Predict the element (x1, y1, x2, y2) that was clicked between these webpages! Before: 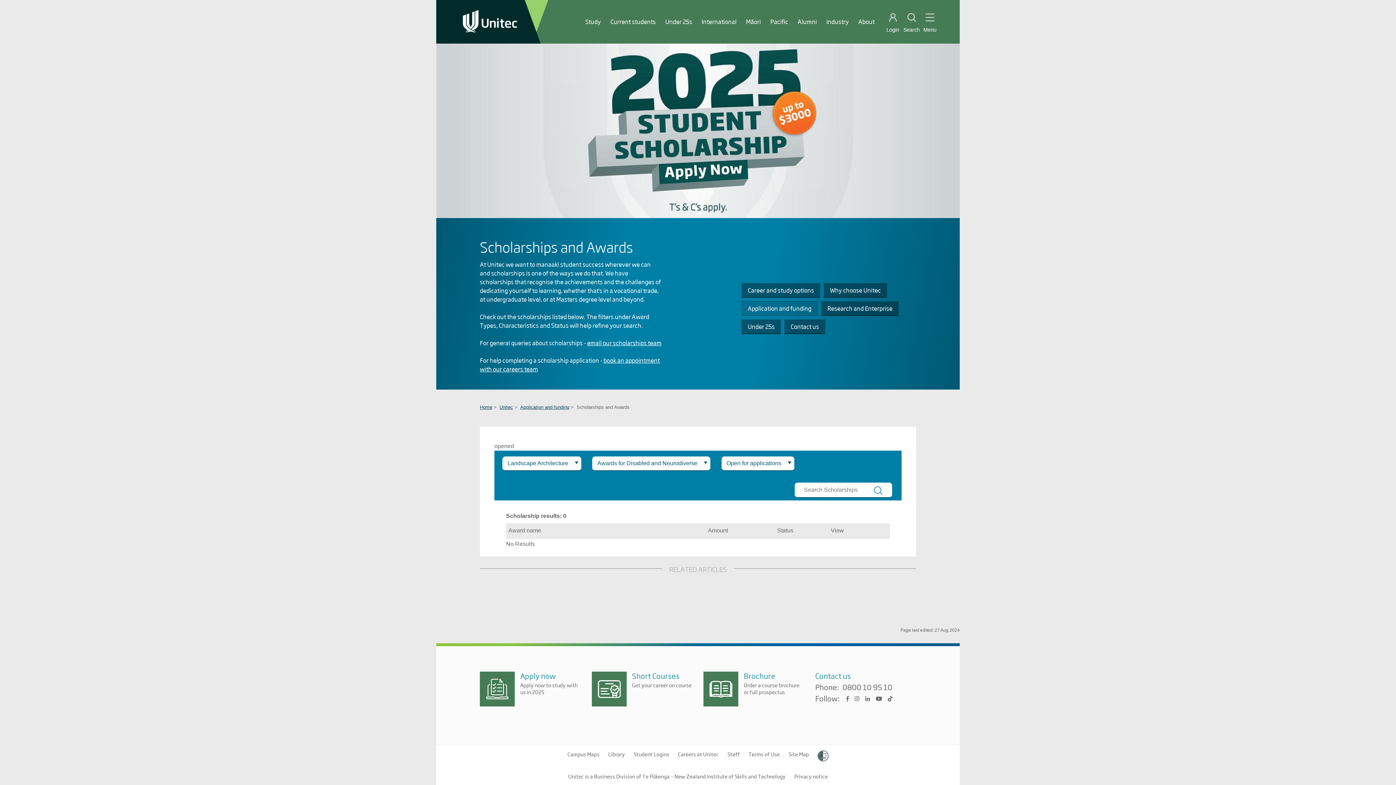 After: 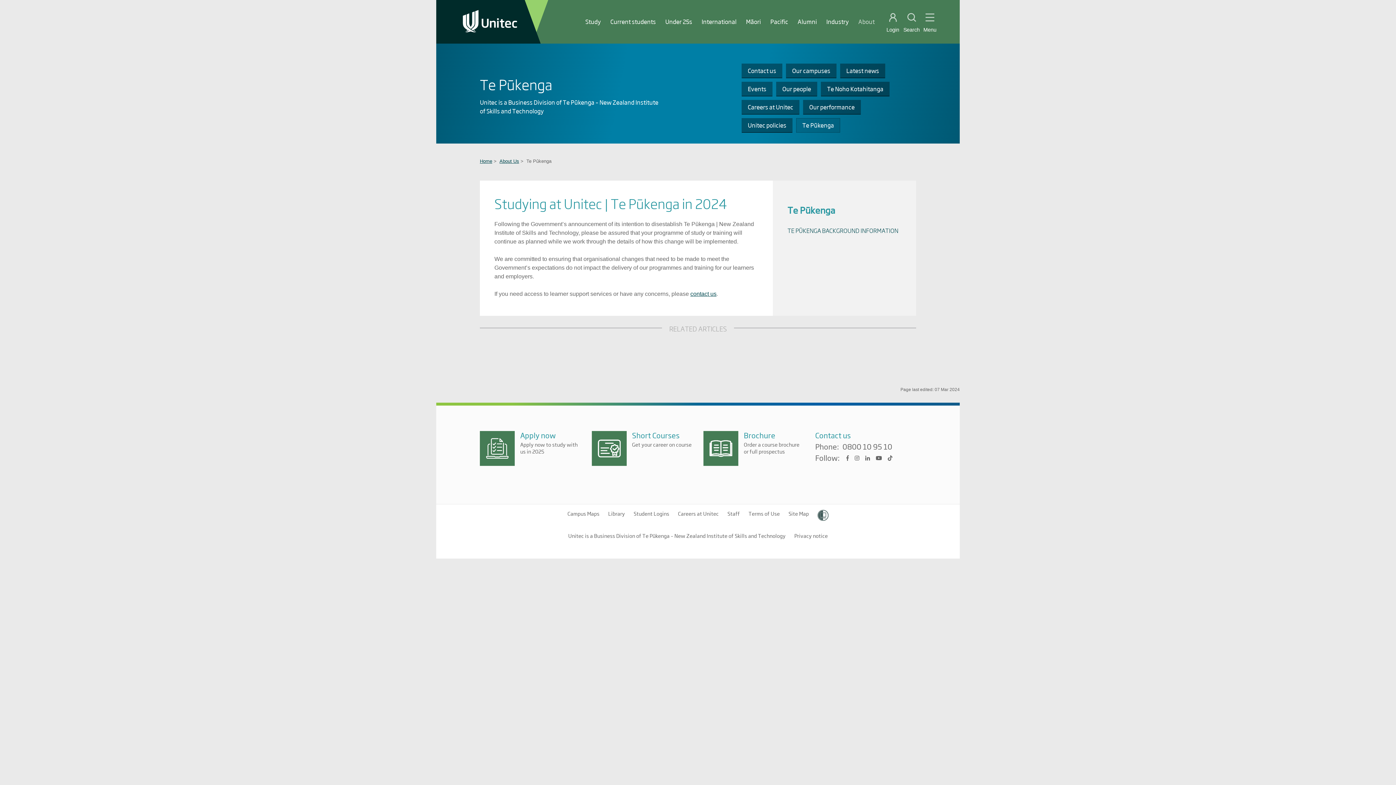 Action: bbox: (568, 773, 785, 780) label: Unitec is a Business Division of Te Pūkenga – New Zealand Institute of Skills and Technology